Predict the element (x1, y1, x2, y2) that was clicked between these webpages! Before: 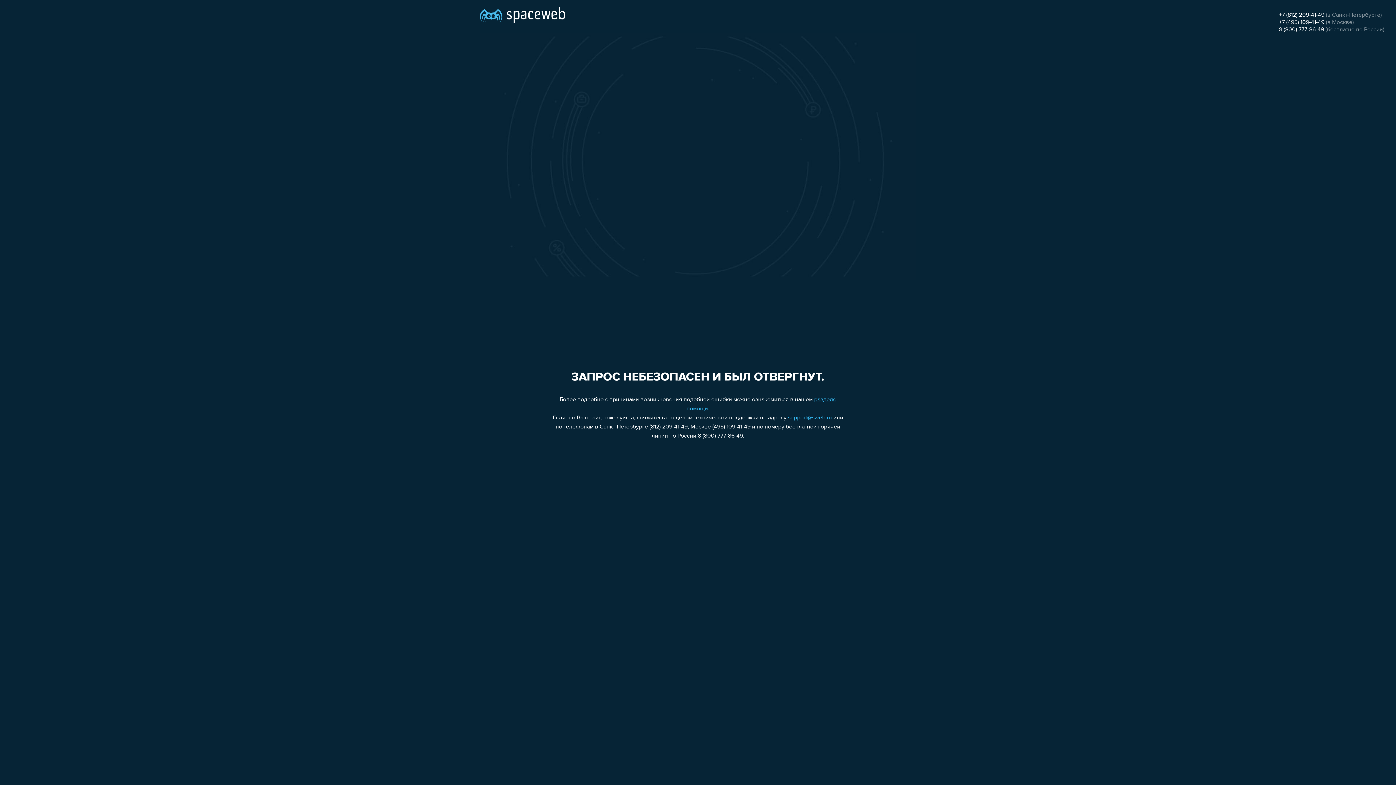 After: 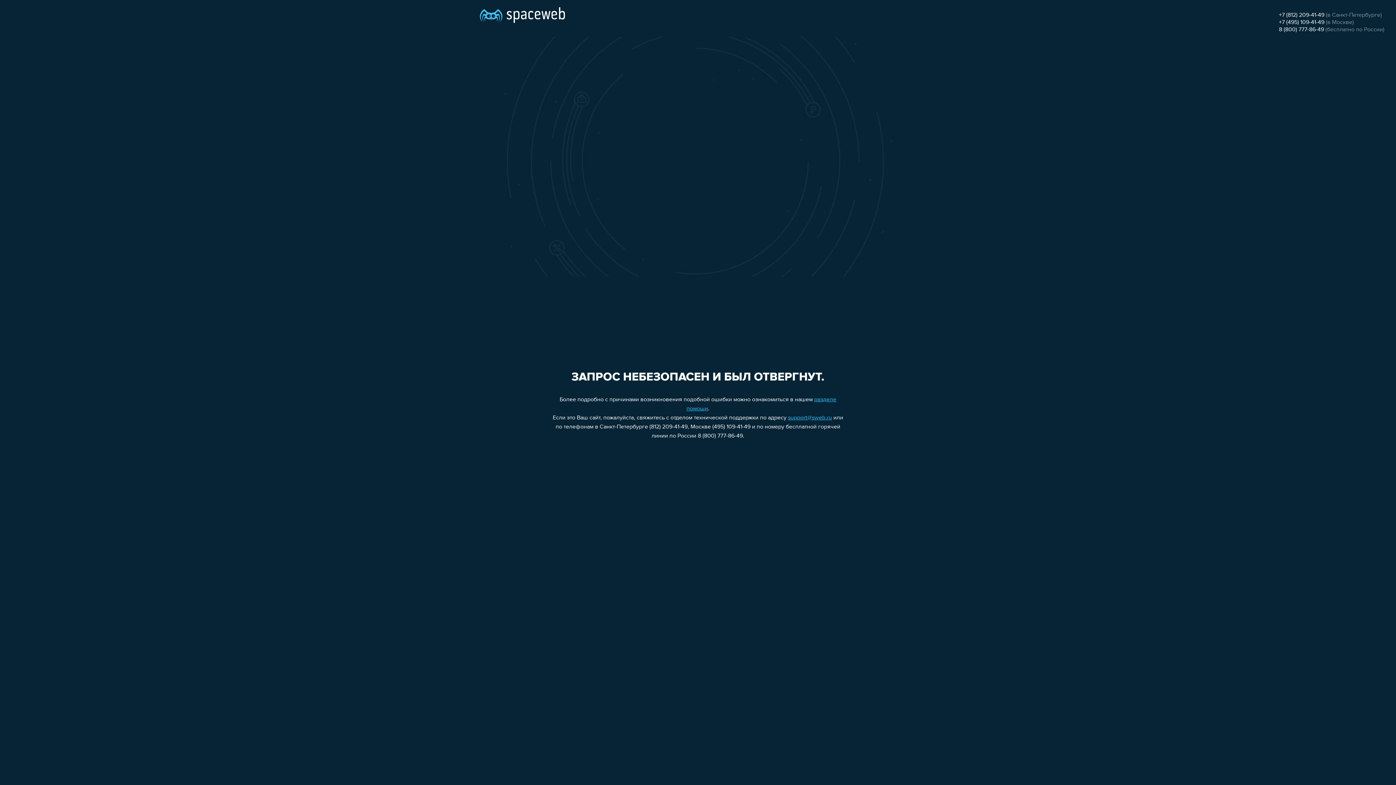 Action: bbox: (788, 415, 832, 421) label: support@sweb.ru